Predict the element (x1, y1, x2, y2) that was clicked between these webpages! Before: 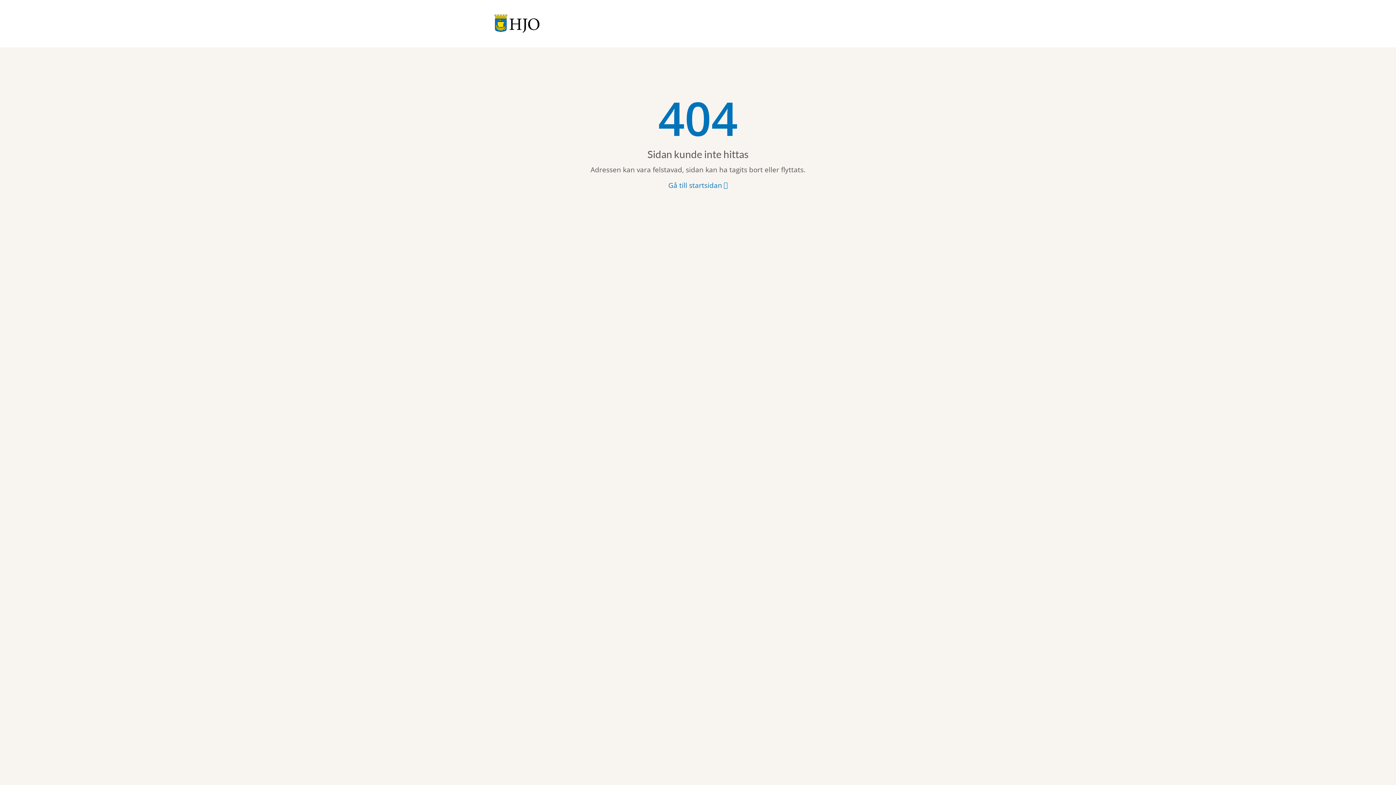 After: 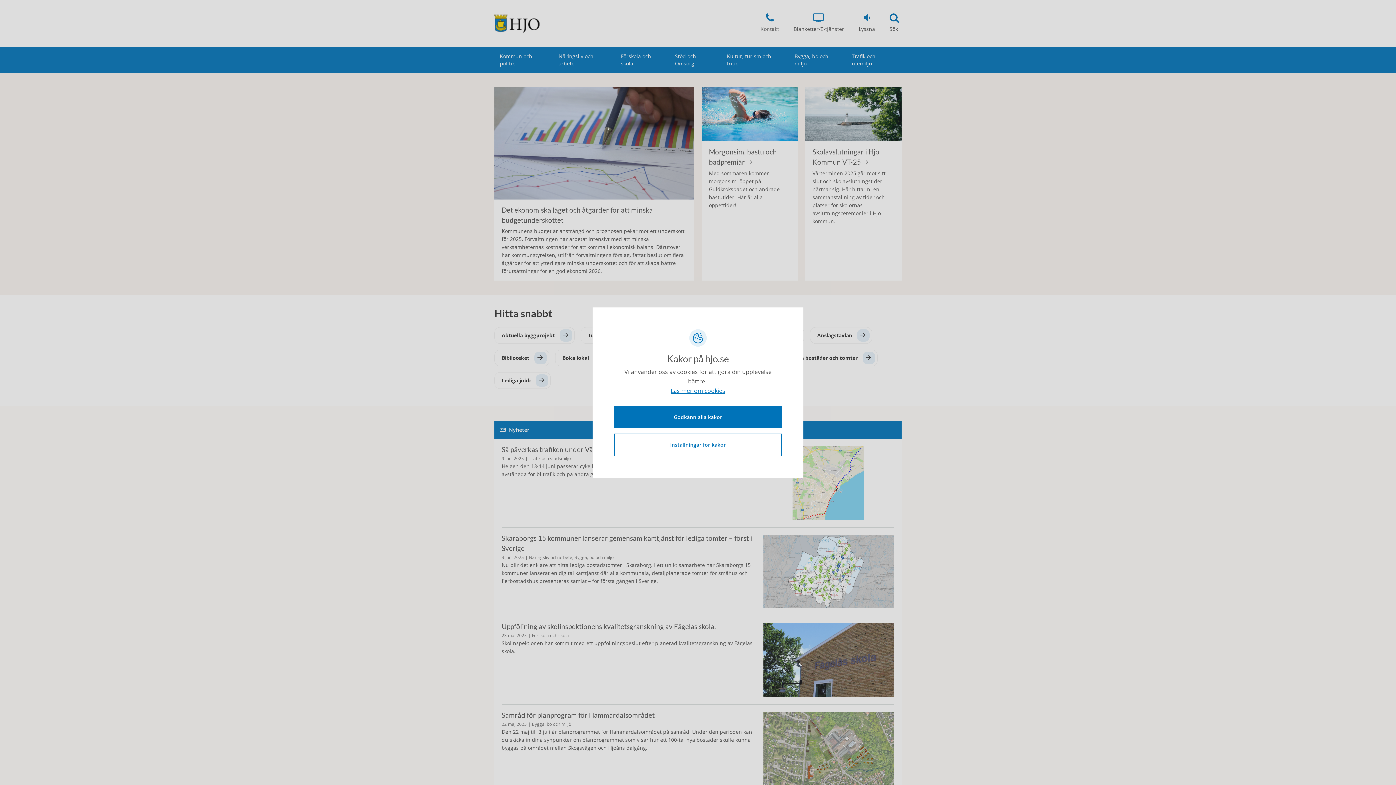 Action: label: Gå till startsidan bbox: (668, 180, 727, 190)